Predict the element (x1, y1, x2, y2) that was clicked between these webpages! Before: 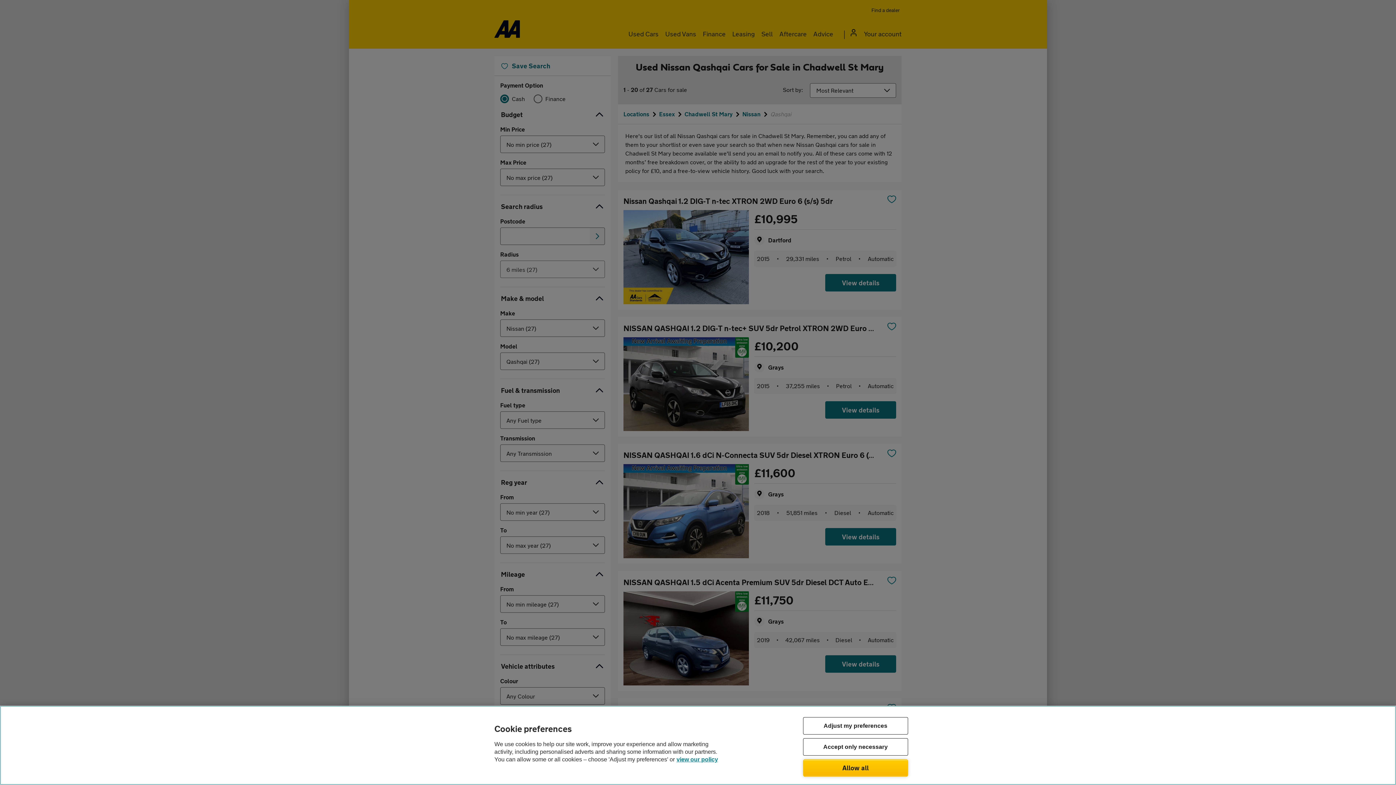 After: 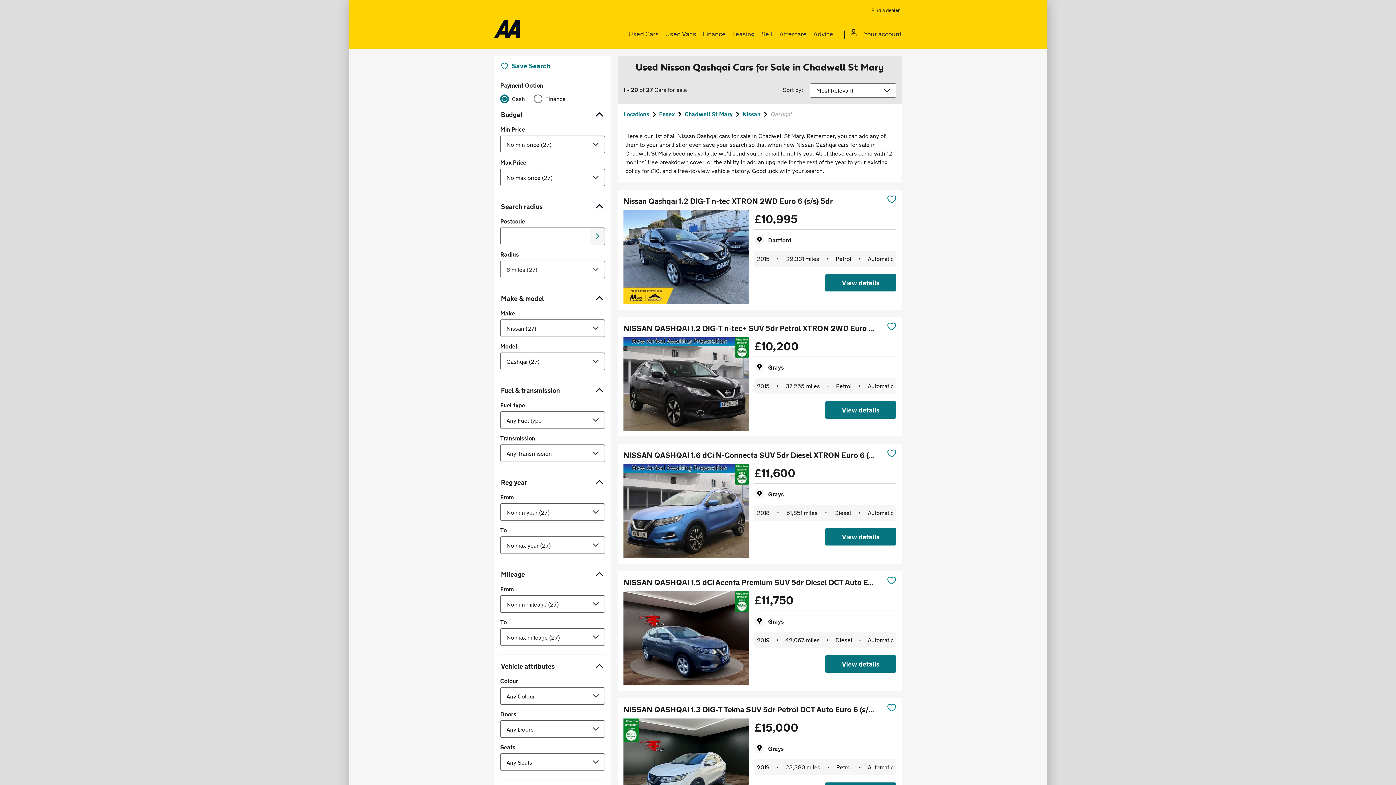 Action: bbox: (803, 738, 908, 755) label: Accept only necessary